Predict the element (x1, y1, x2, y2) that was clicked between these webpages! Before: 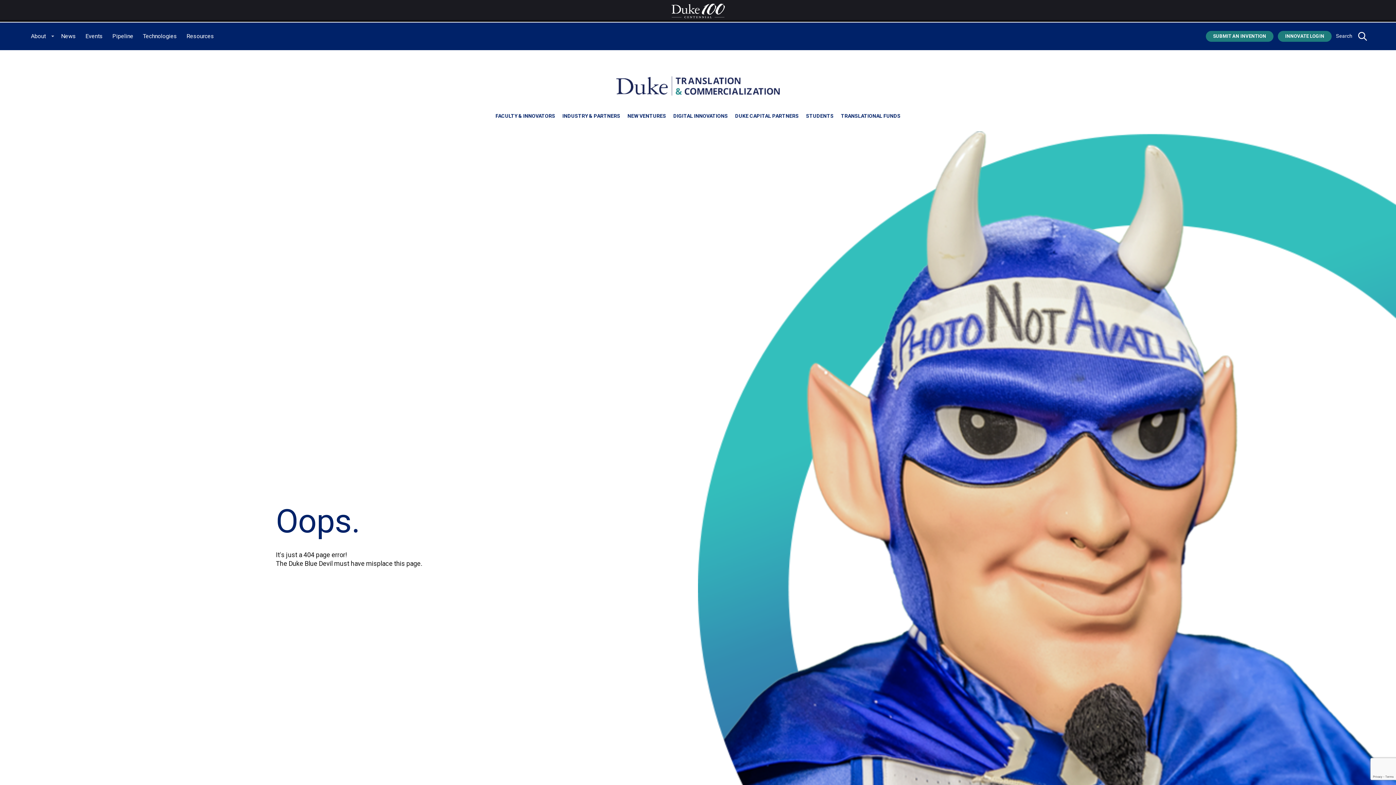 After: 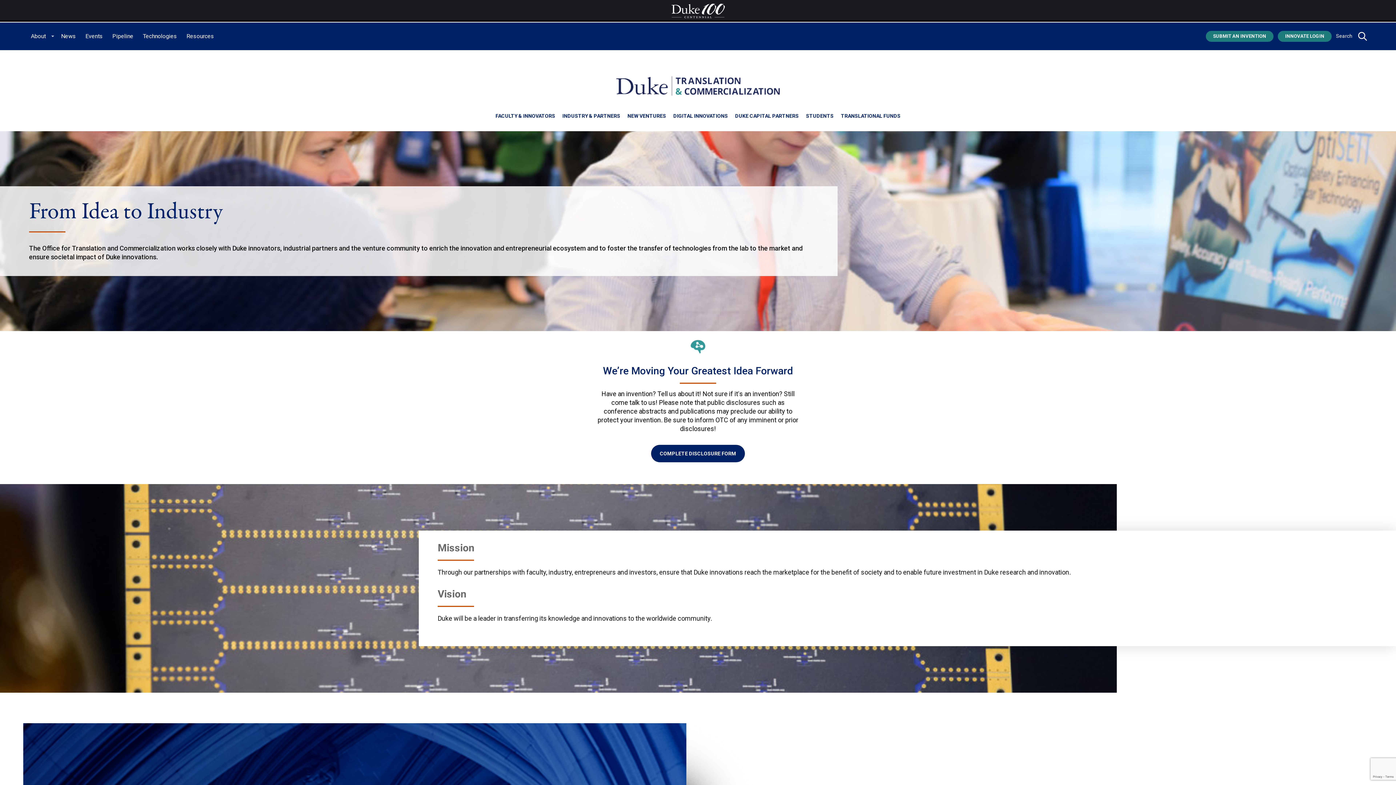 Action: bbox: (616, 76, 780, 95) label: Home